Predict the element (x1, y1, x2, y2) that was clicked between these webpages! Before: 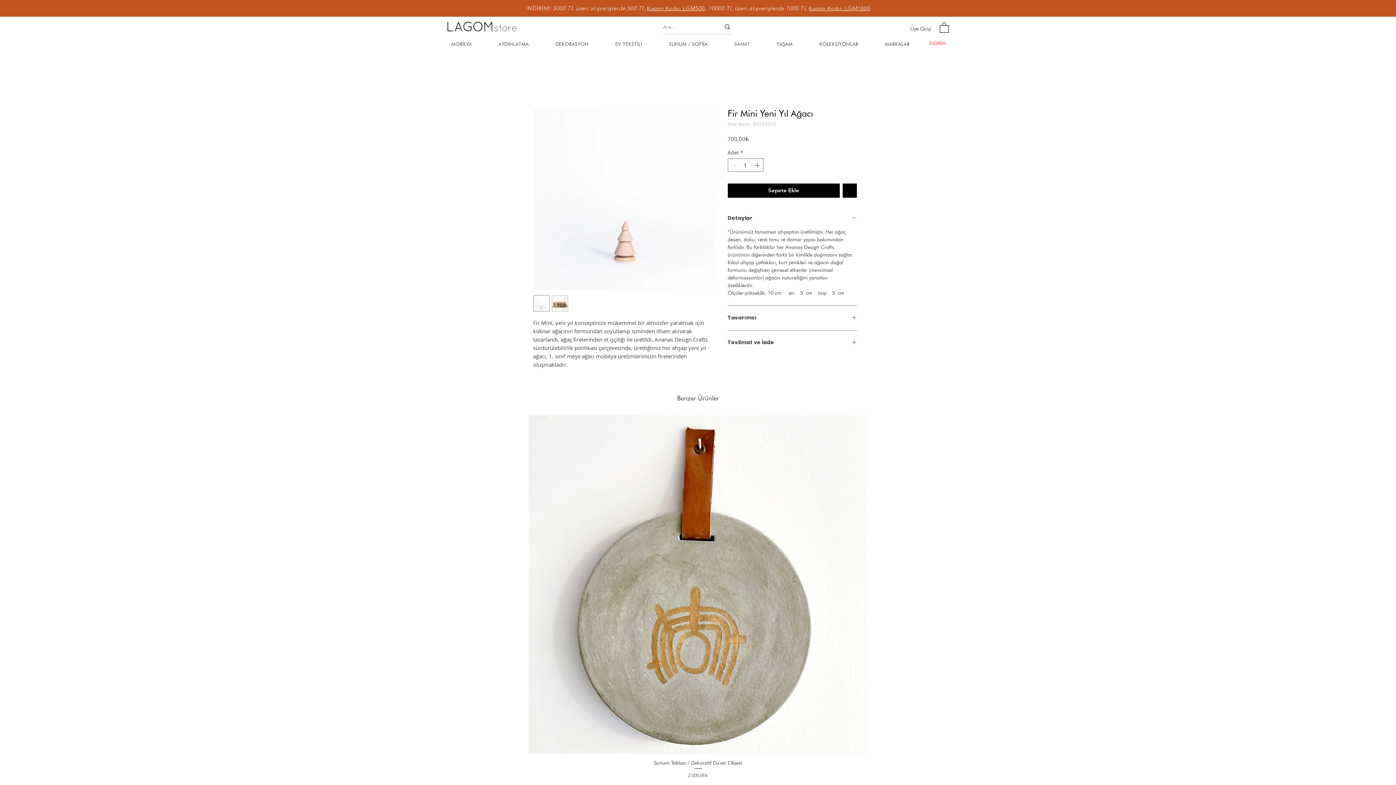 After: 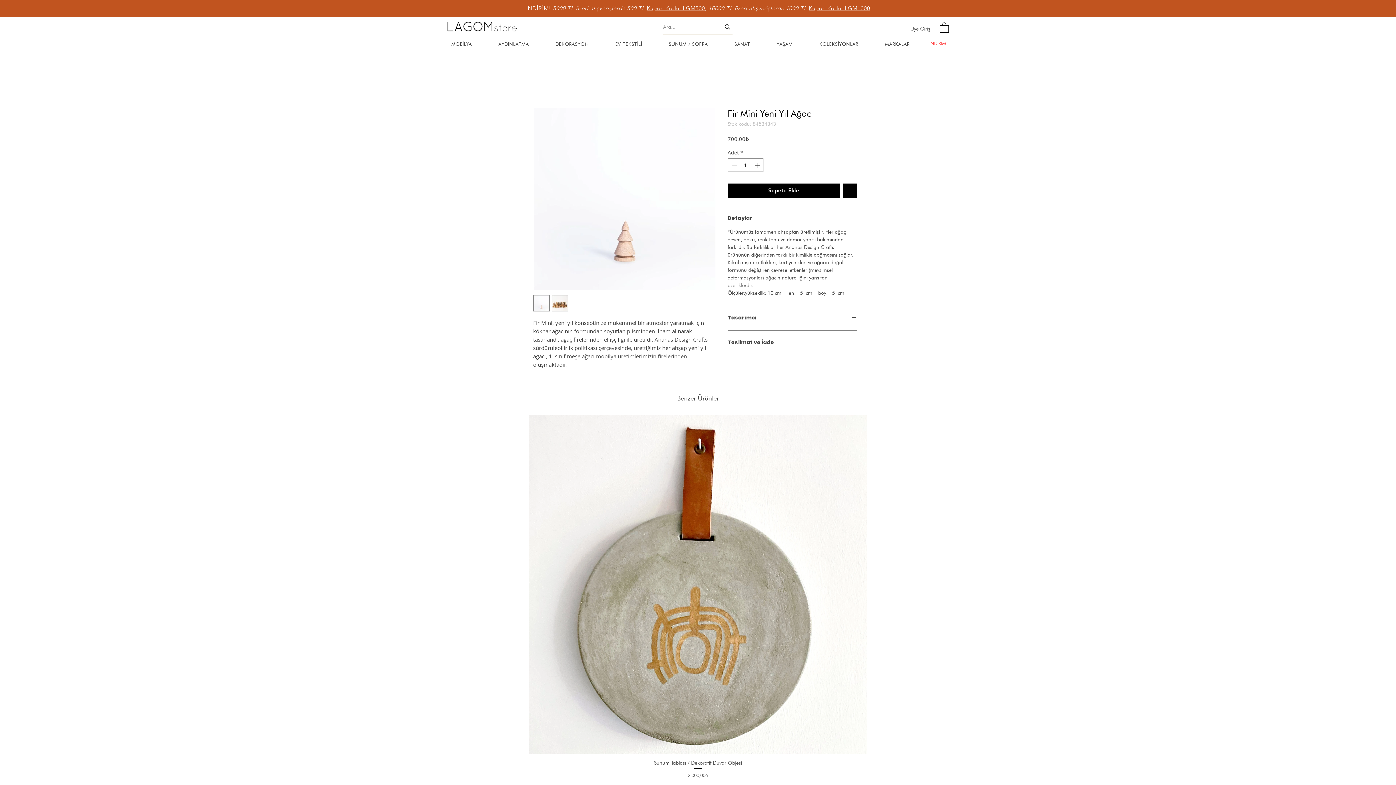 Action: bbox: (551, 295, 568, 311)